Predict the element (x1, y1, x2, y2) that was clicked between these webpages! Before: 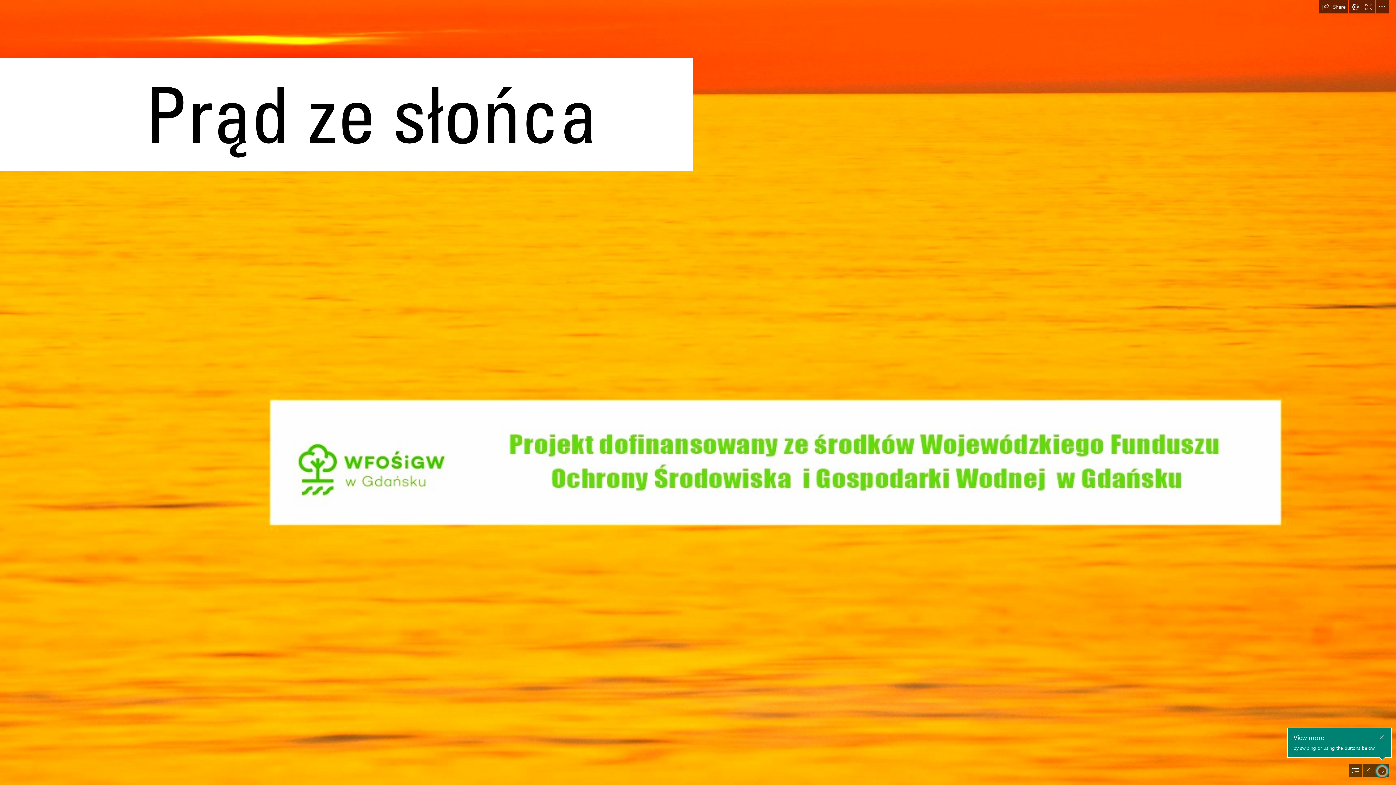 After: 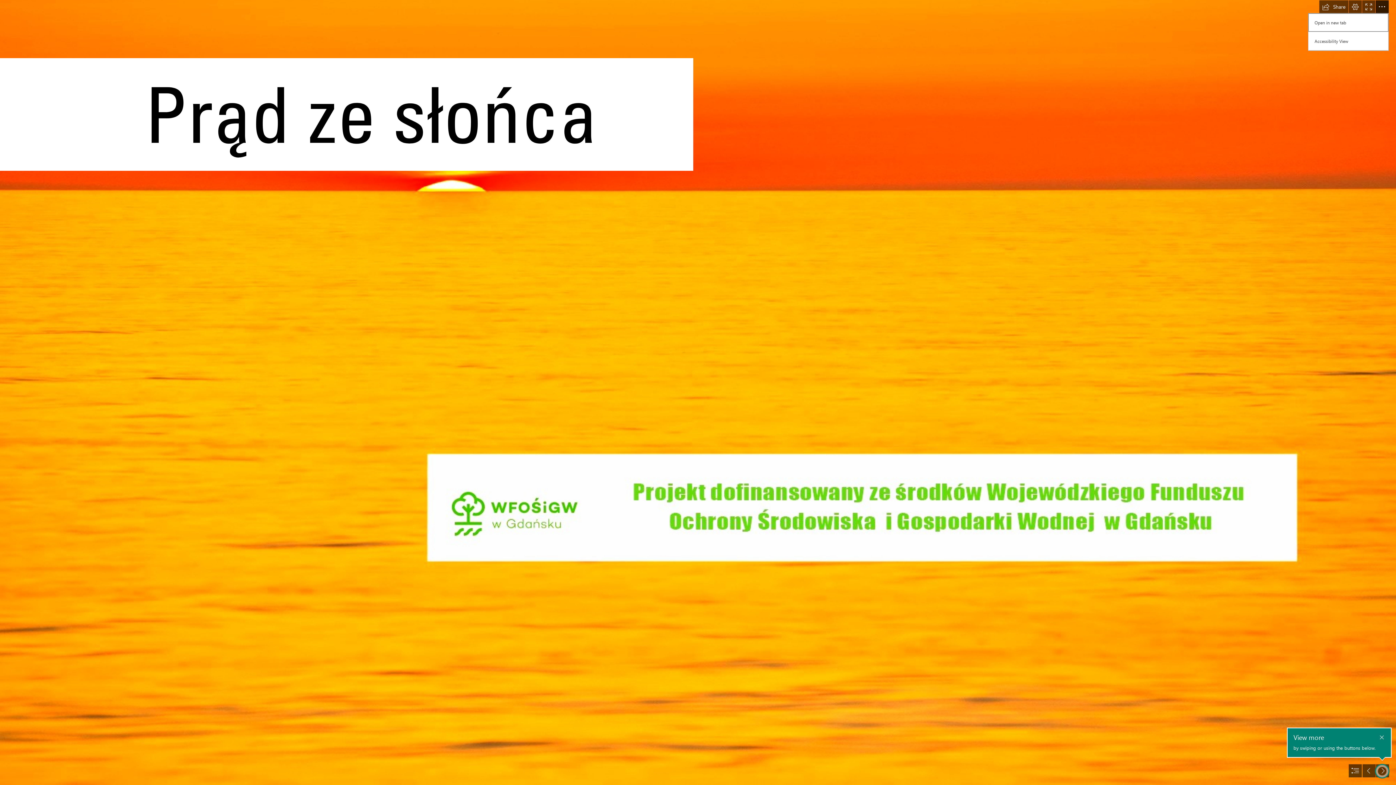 Action: label: More Sway options bbox: (1375, 0, 1388, 13)